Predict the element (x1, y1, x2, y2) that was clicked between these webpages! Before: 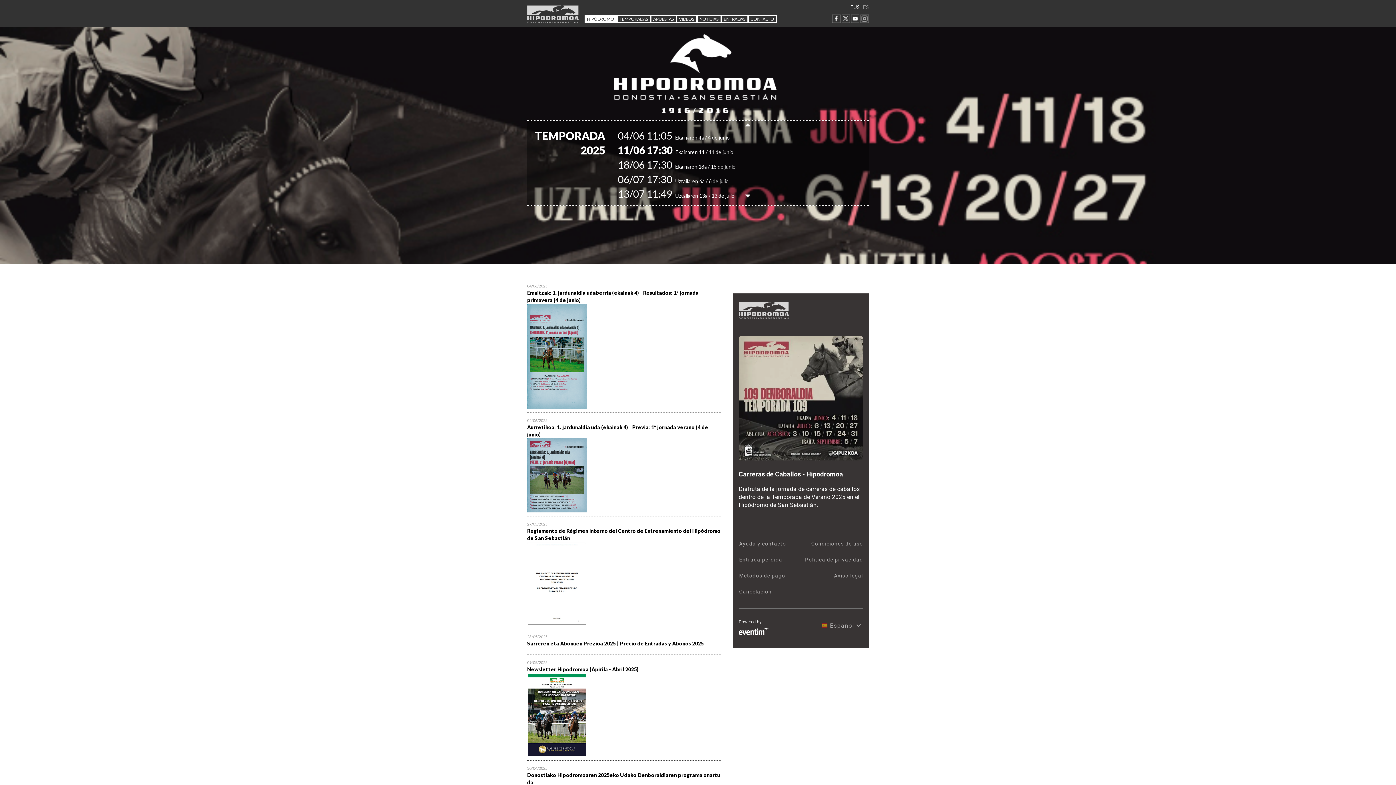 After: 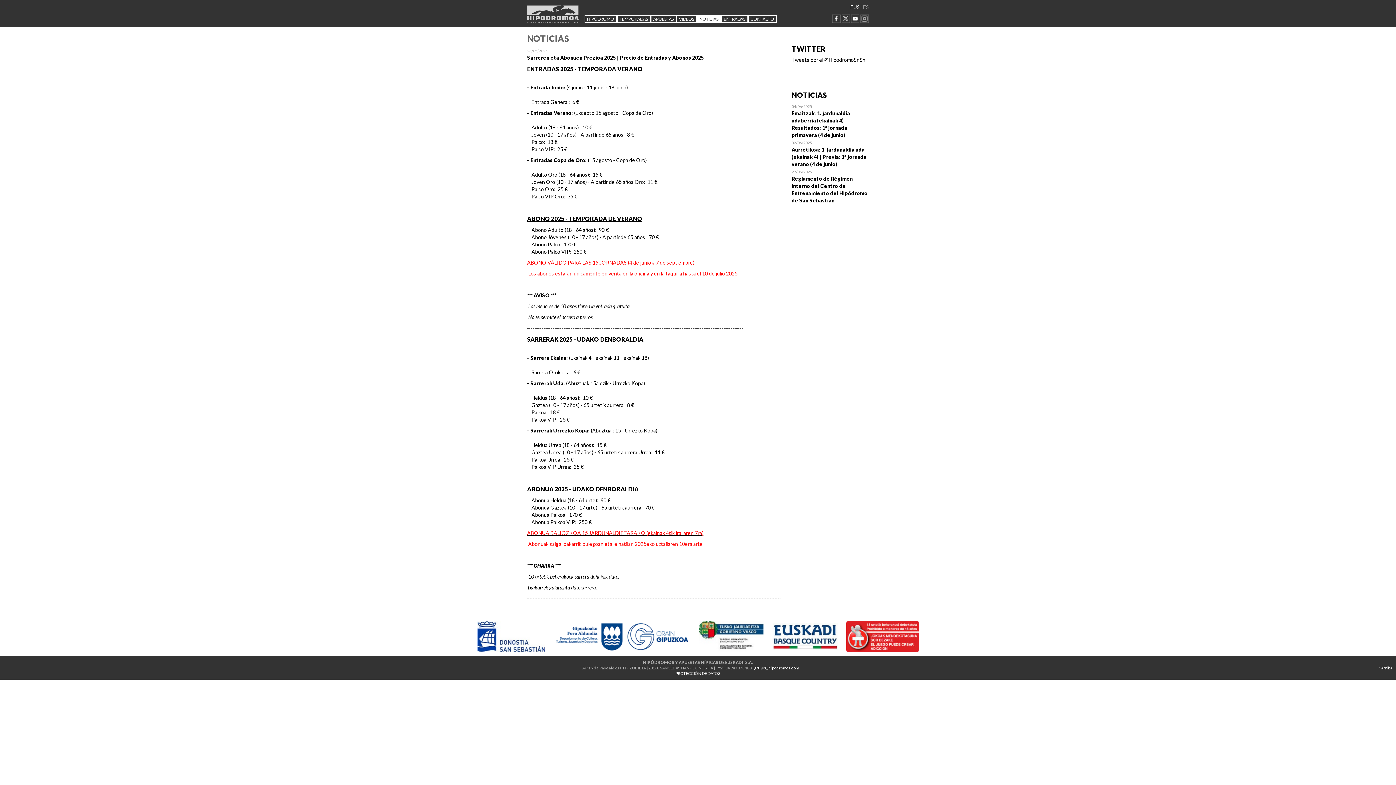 Action: bbox: (527, 633, 722, 655) label: Open